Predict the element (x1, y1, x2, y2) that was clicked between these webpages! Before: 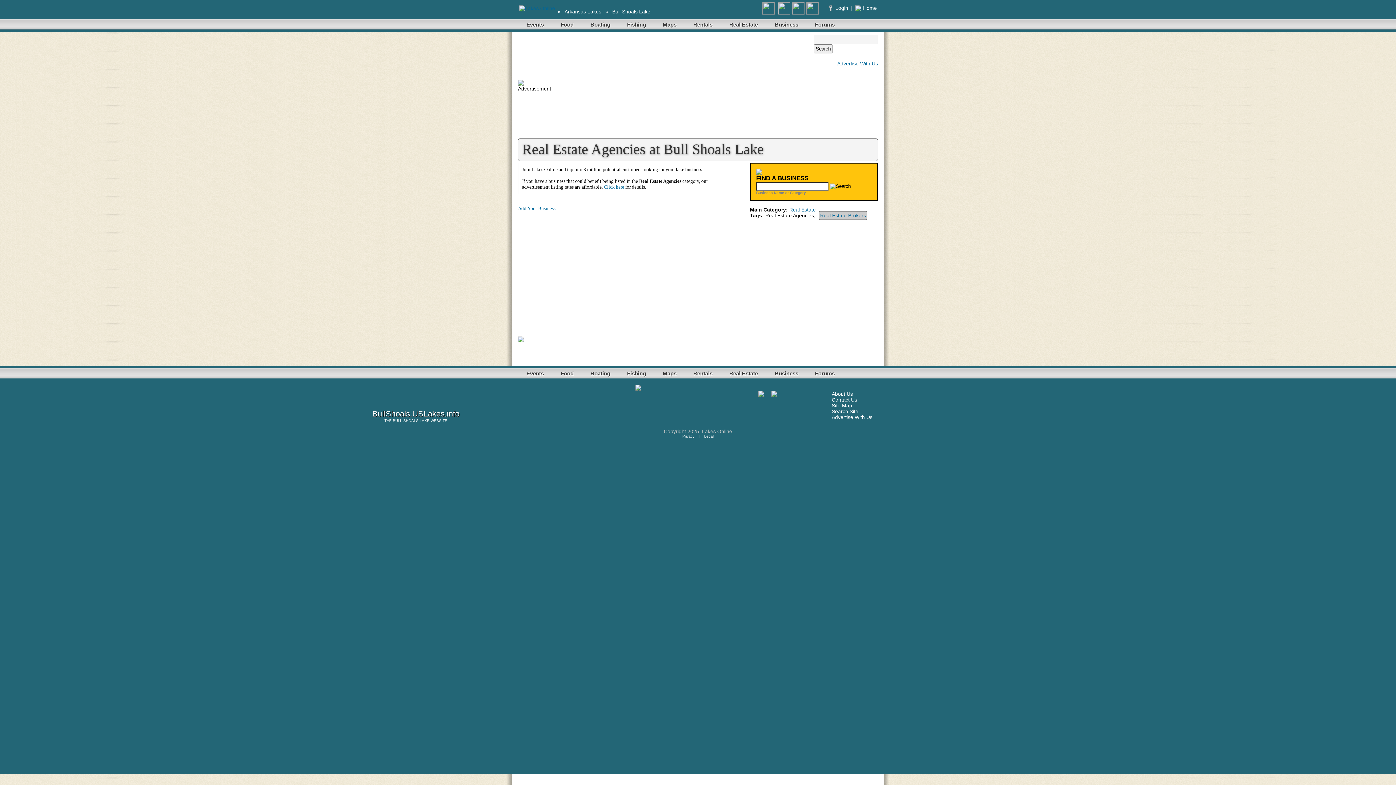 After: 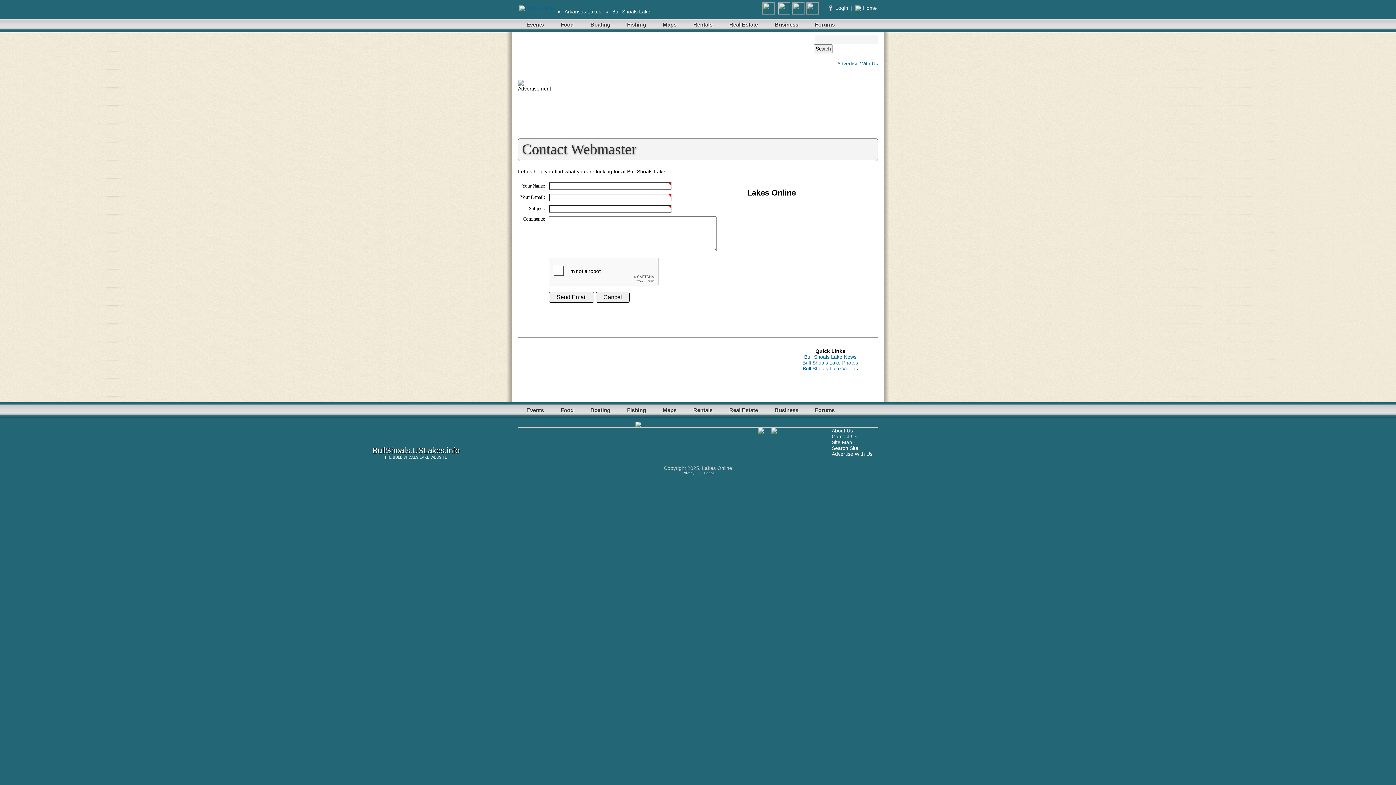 Action: bbox: (832, 397, 857, 402) label: Contact Us